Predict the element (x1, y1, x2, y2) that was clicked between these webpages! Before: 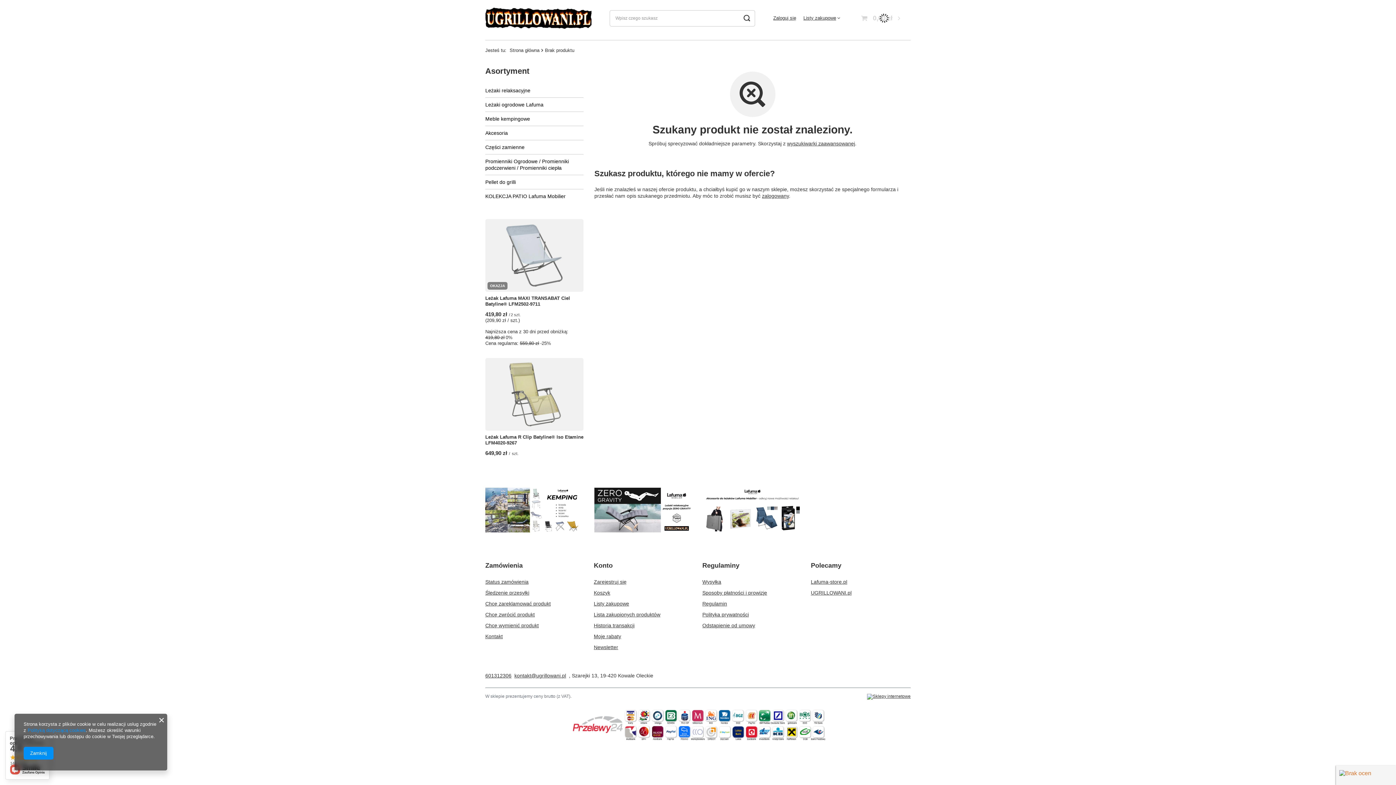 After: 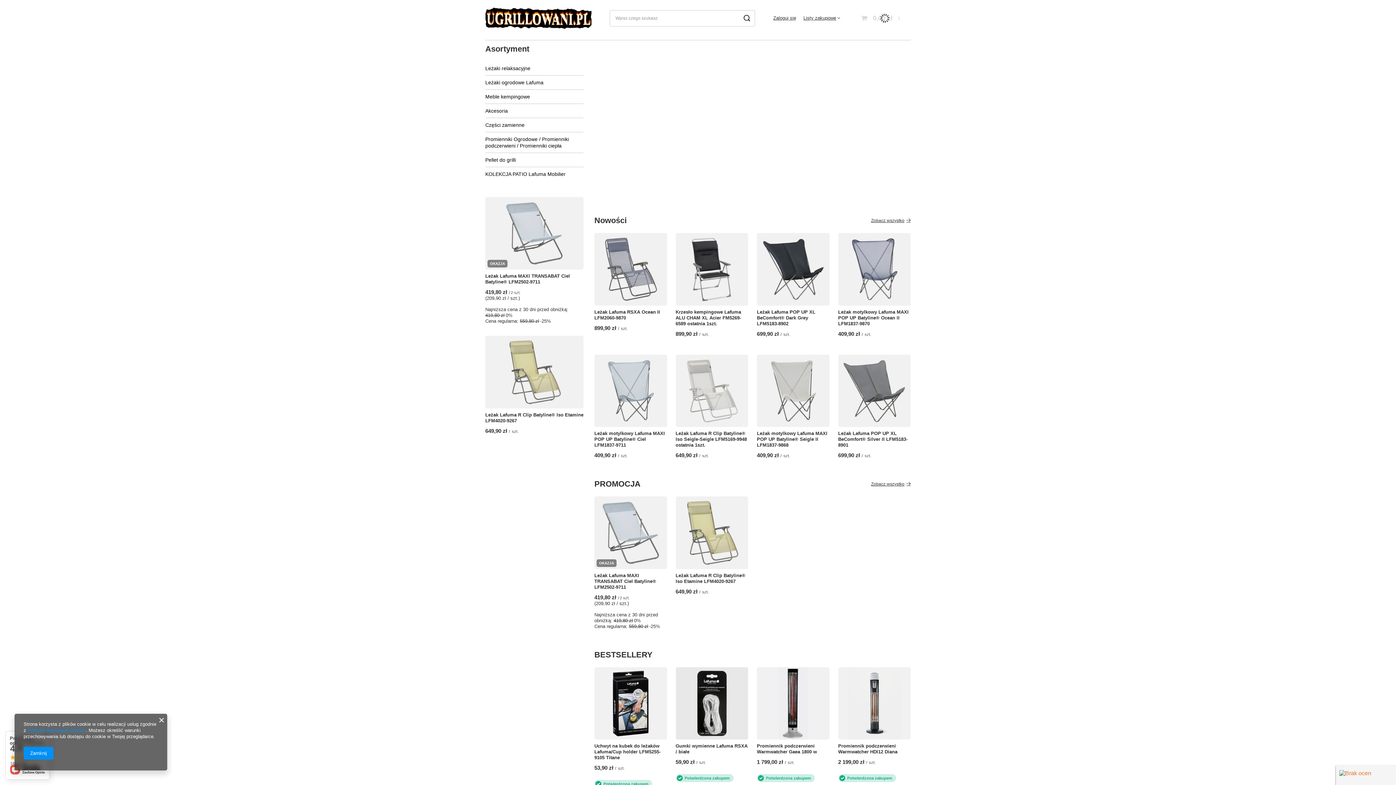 Action: label: Logo sklepu bbox: (485, 7, 591, 28)